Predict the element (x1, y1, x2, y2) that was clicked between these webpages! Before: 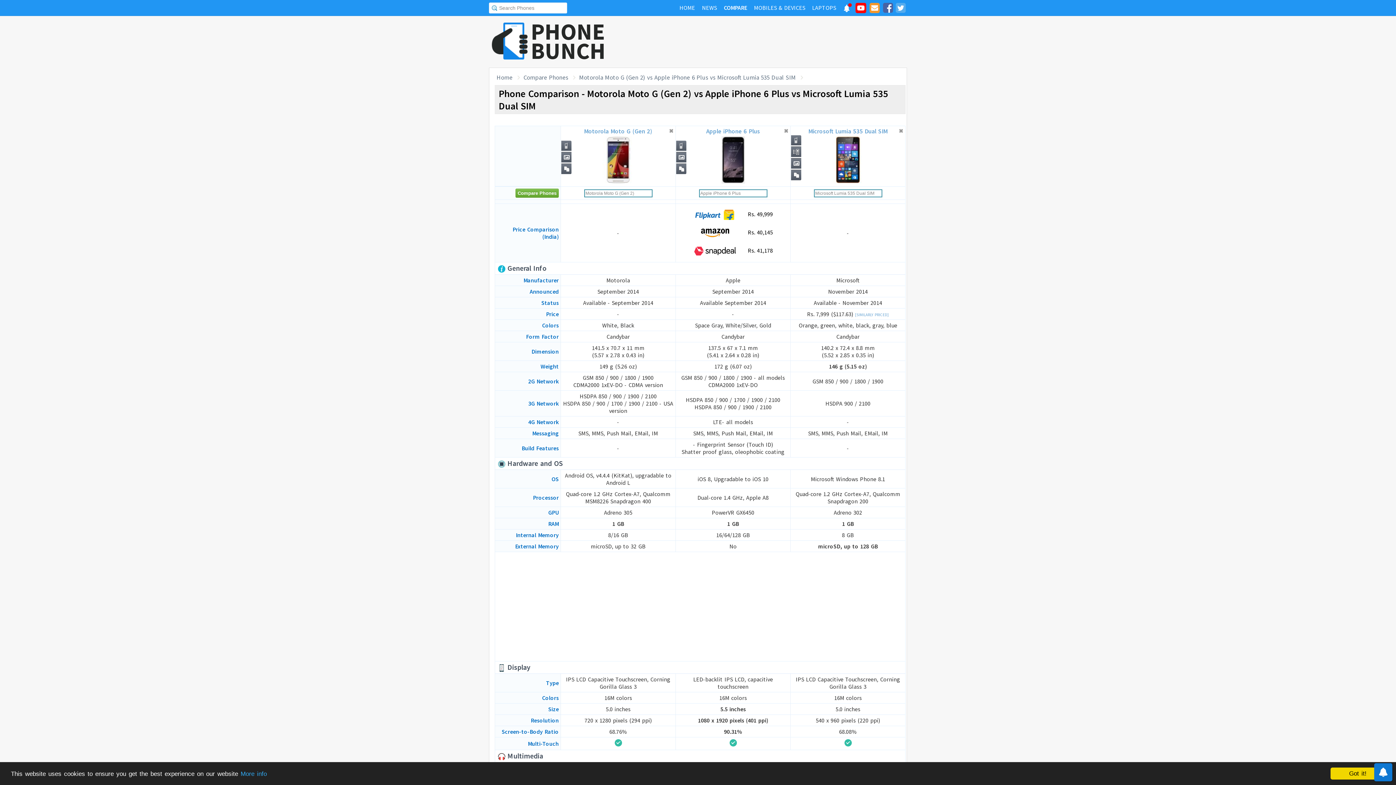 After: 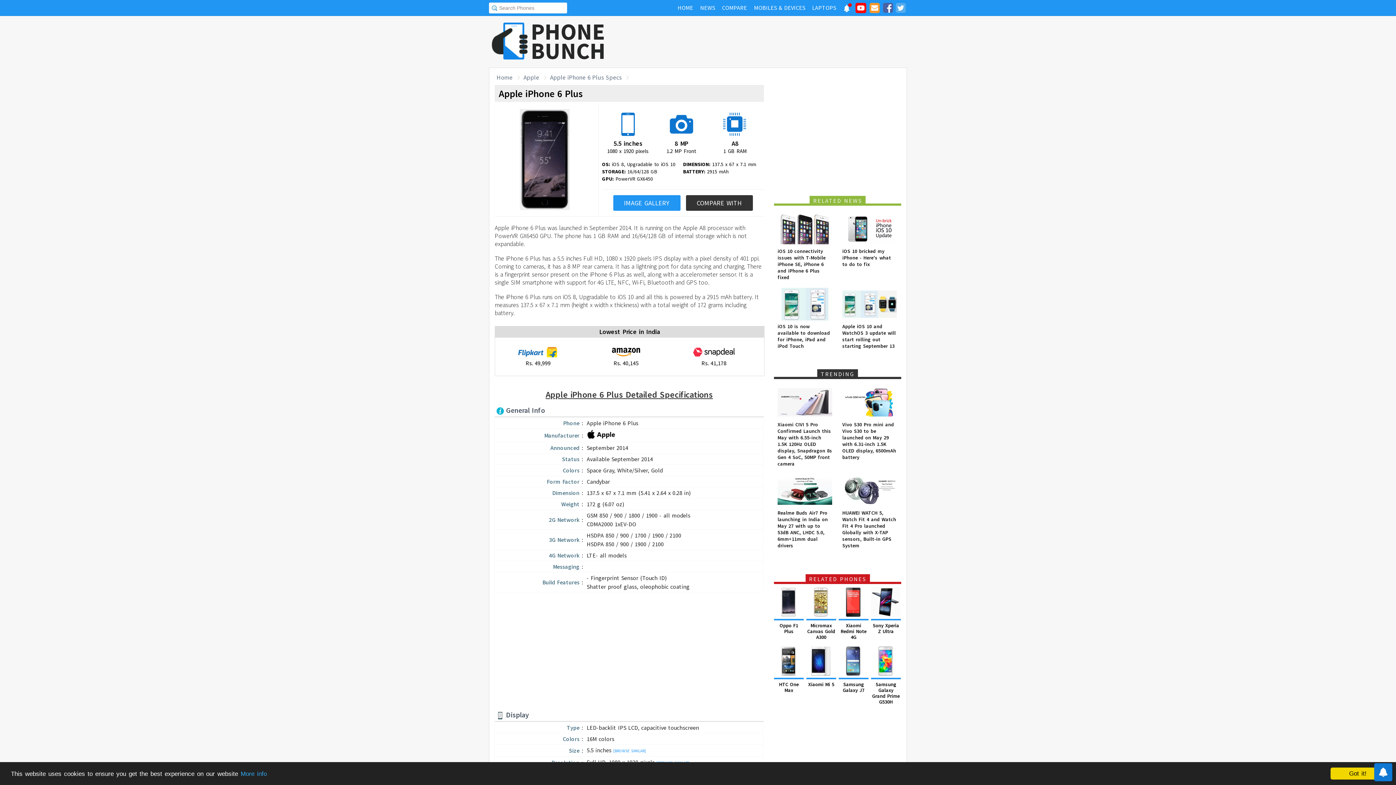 Action: bbox: (706, 127, 760, 185) label: Apple iPhone 6 Plus
